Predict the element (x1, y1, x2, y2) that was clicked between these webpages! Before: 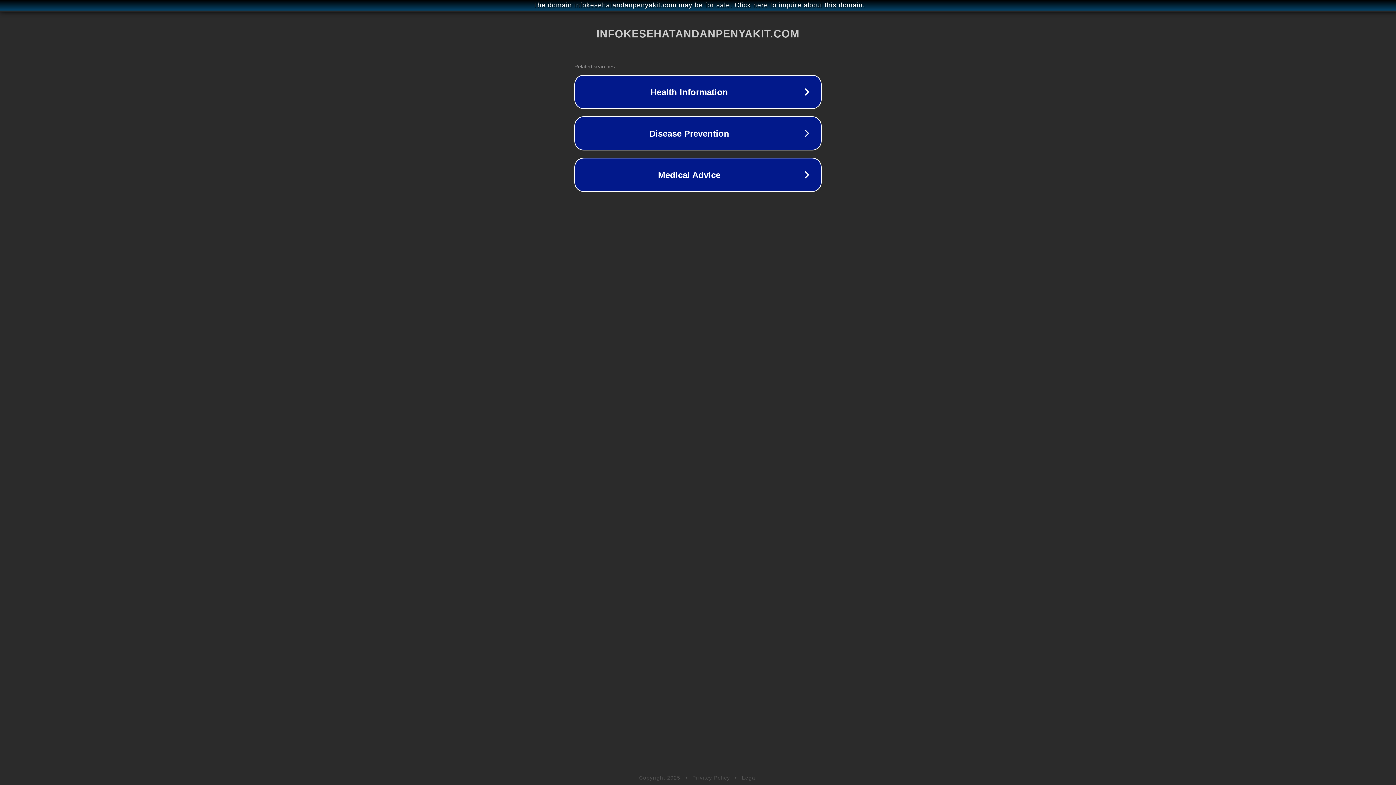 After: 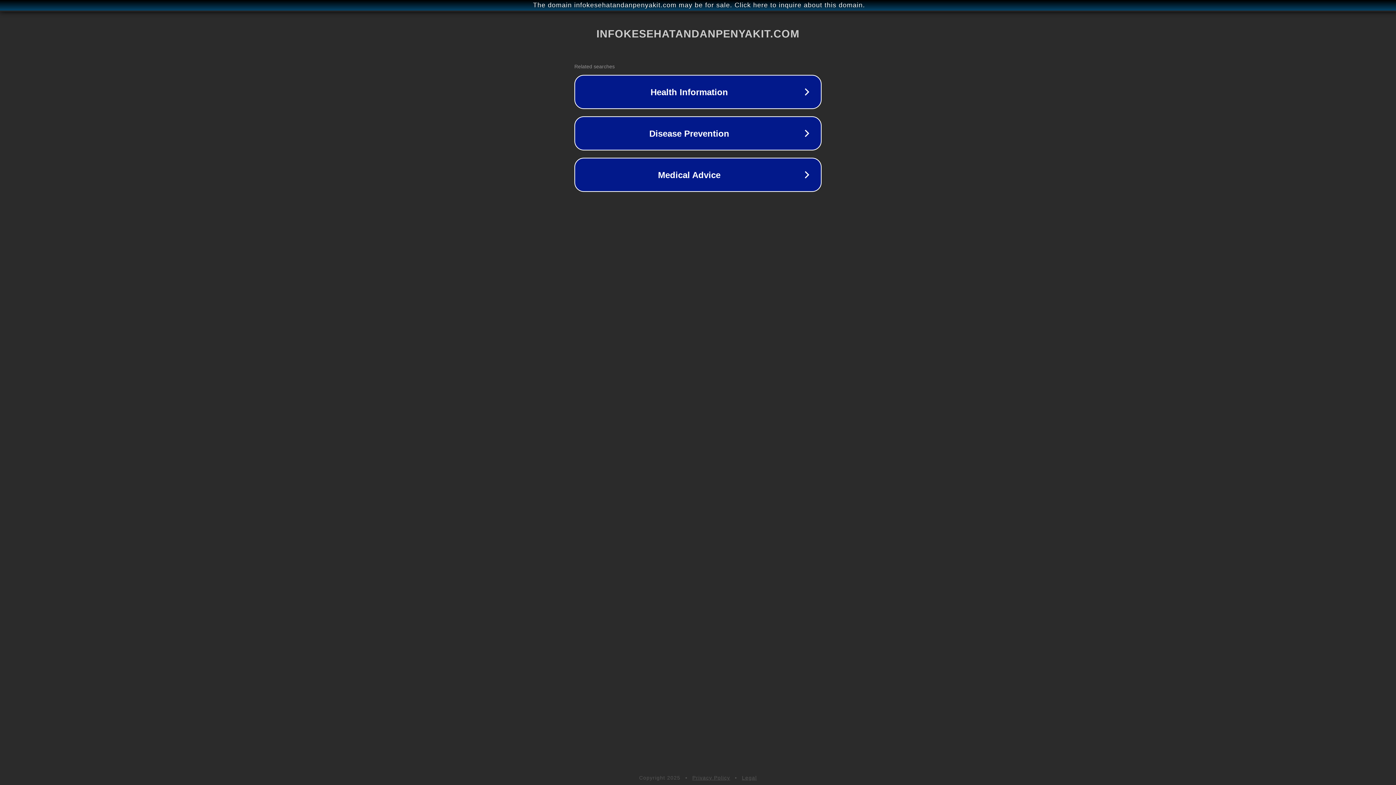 Action: bbox: (742, 775, 757, 781) label: Legal